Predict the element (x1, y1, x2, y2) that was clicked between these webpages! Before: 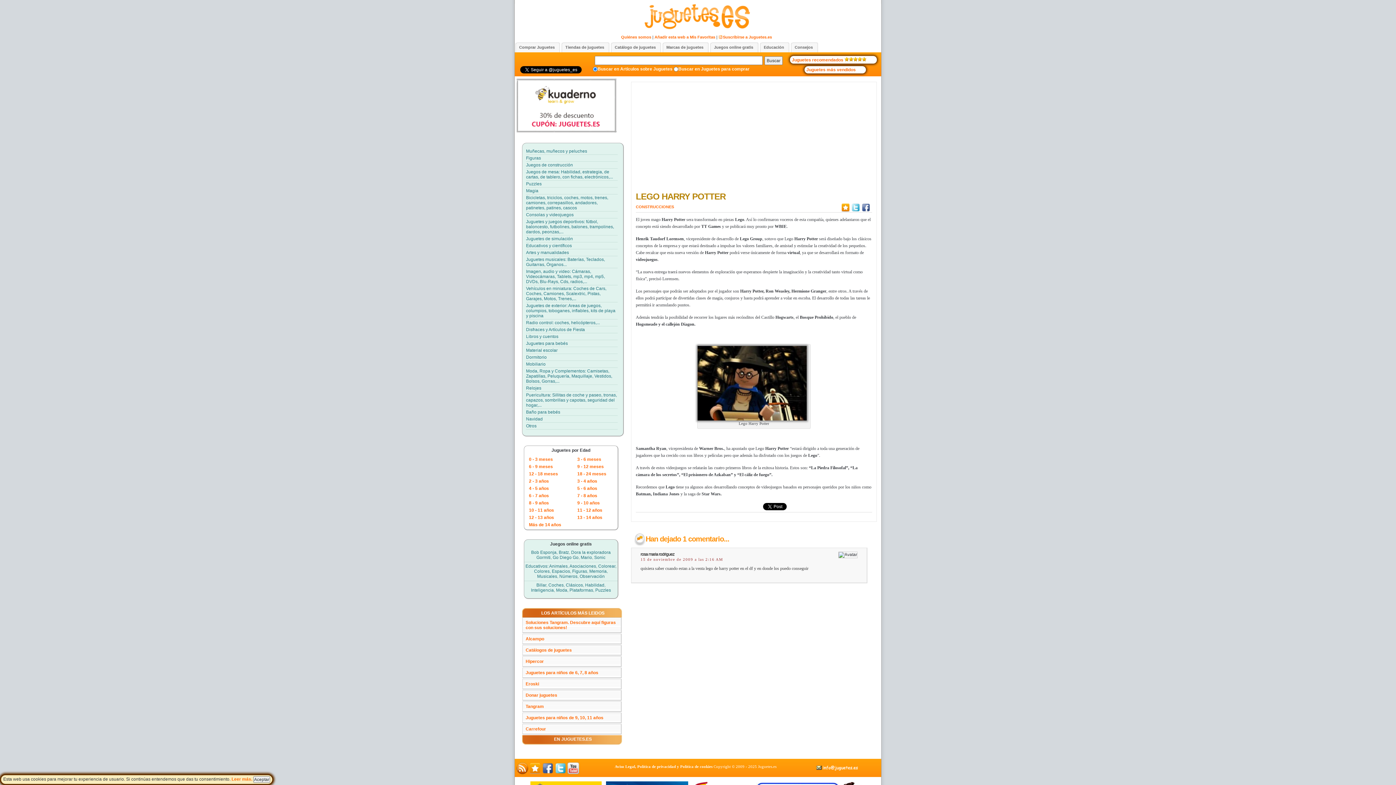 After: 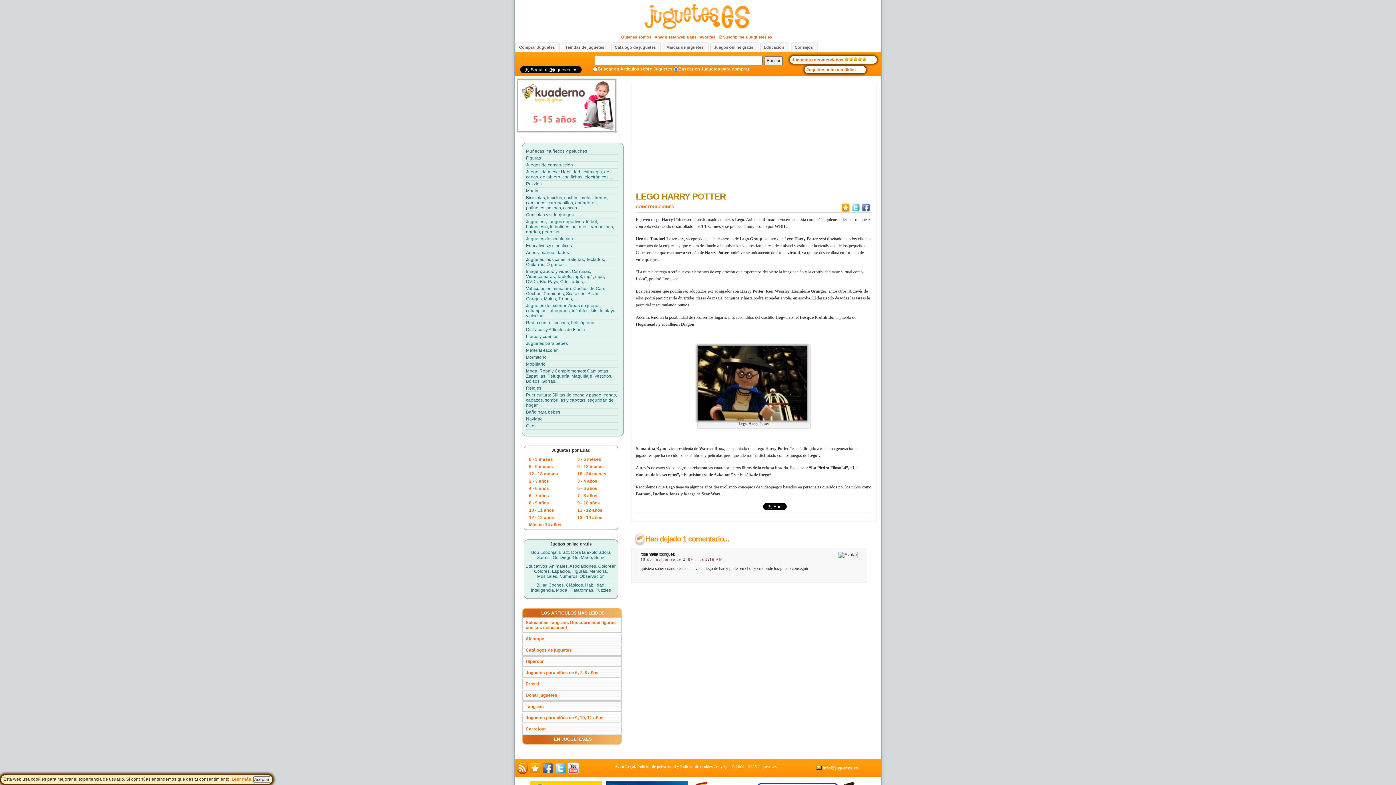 Action: label: Buscar en Juguetes para comprar bbox: (678, 66, 749, 71)